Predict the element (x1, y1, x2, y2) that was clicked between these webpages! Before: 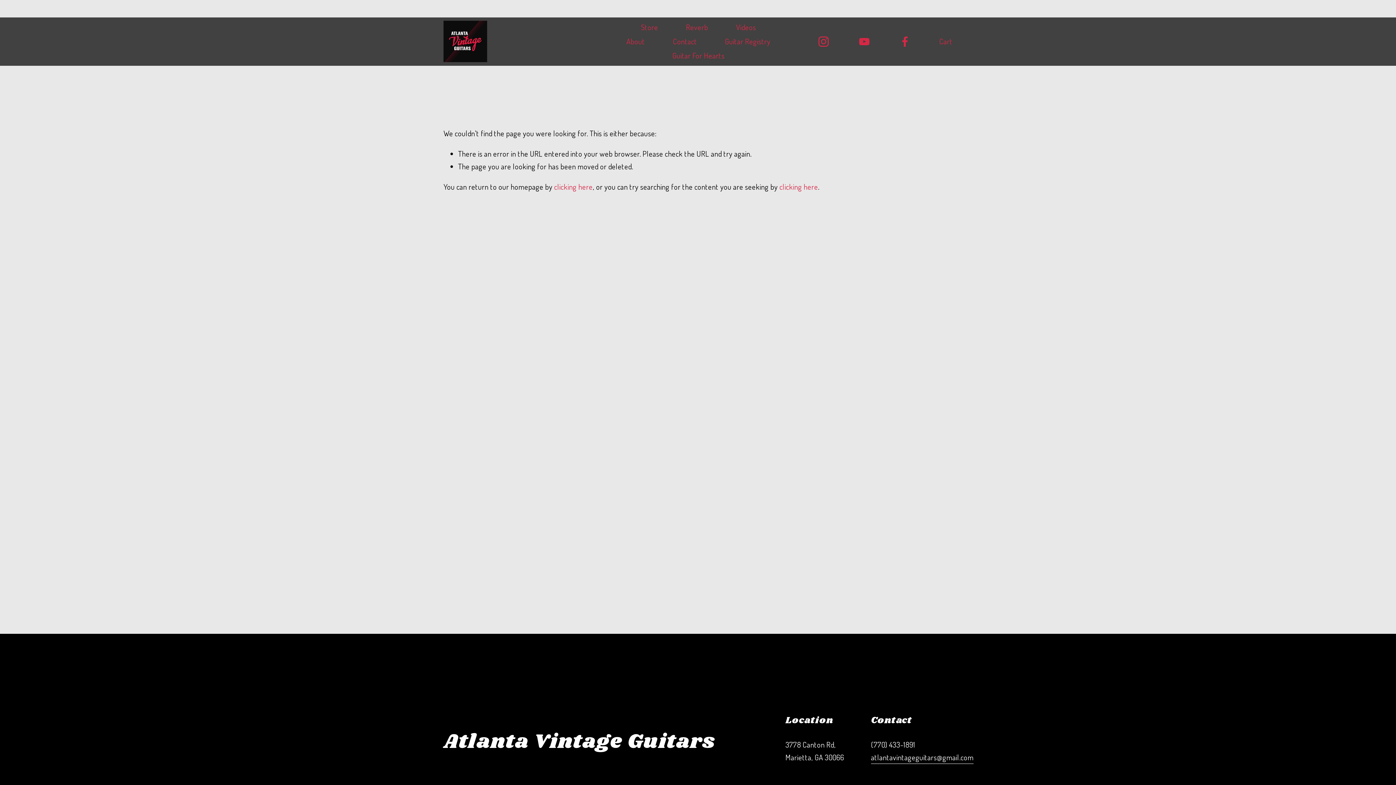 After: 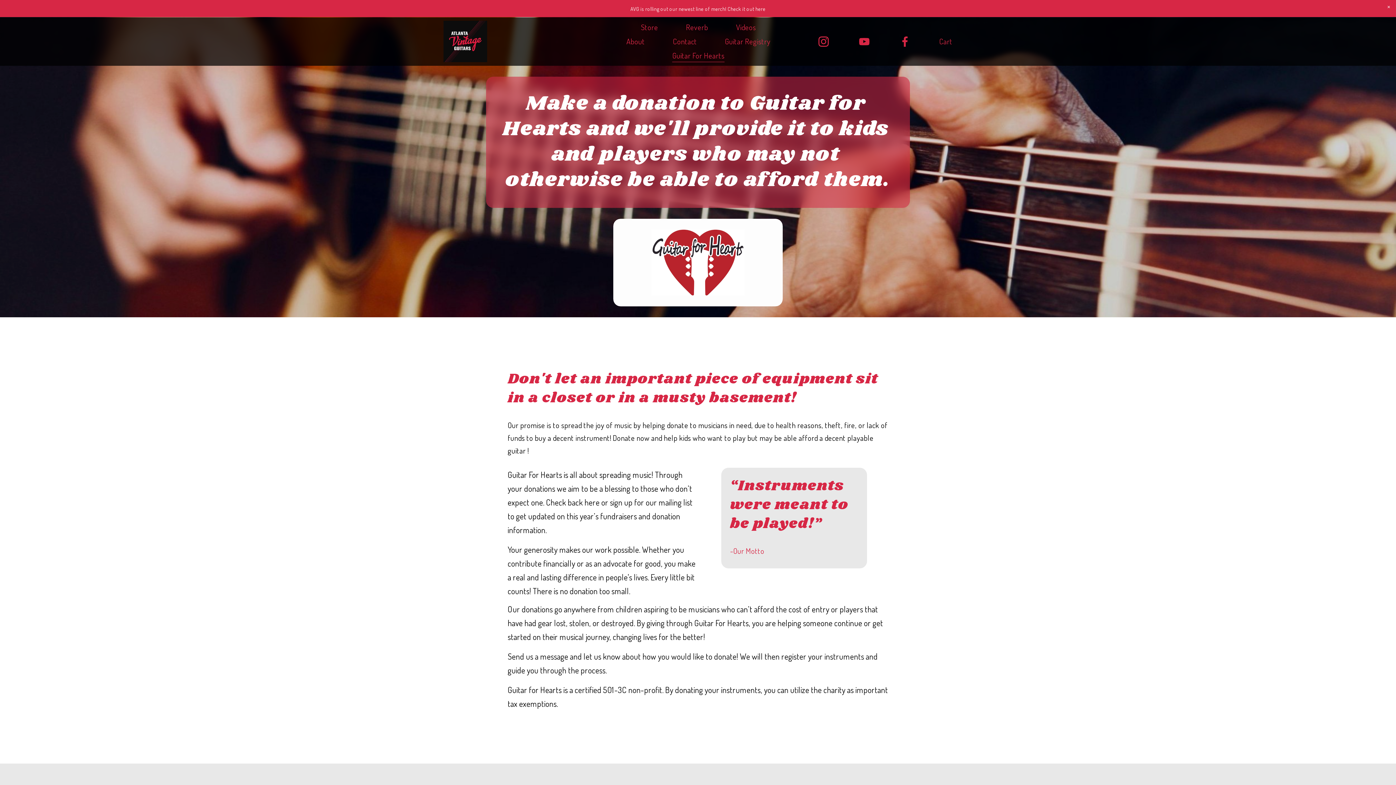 Action: bbox: (672, 48, 724, 62) label: Guitar For Hearts